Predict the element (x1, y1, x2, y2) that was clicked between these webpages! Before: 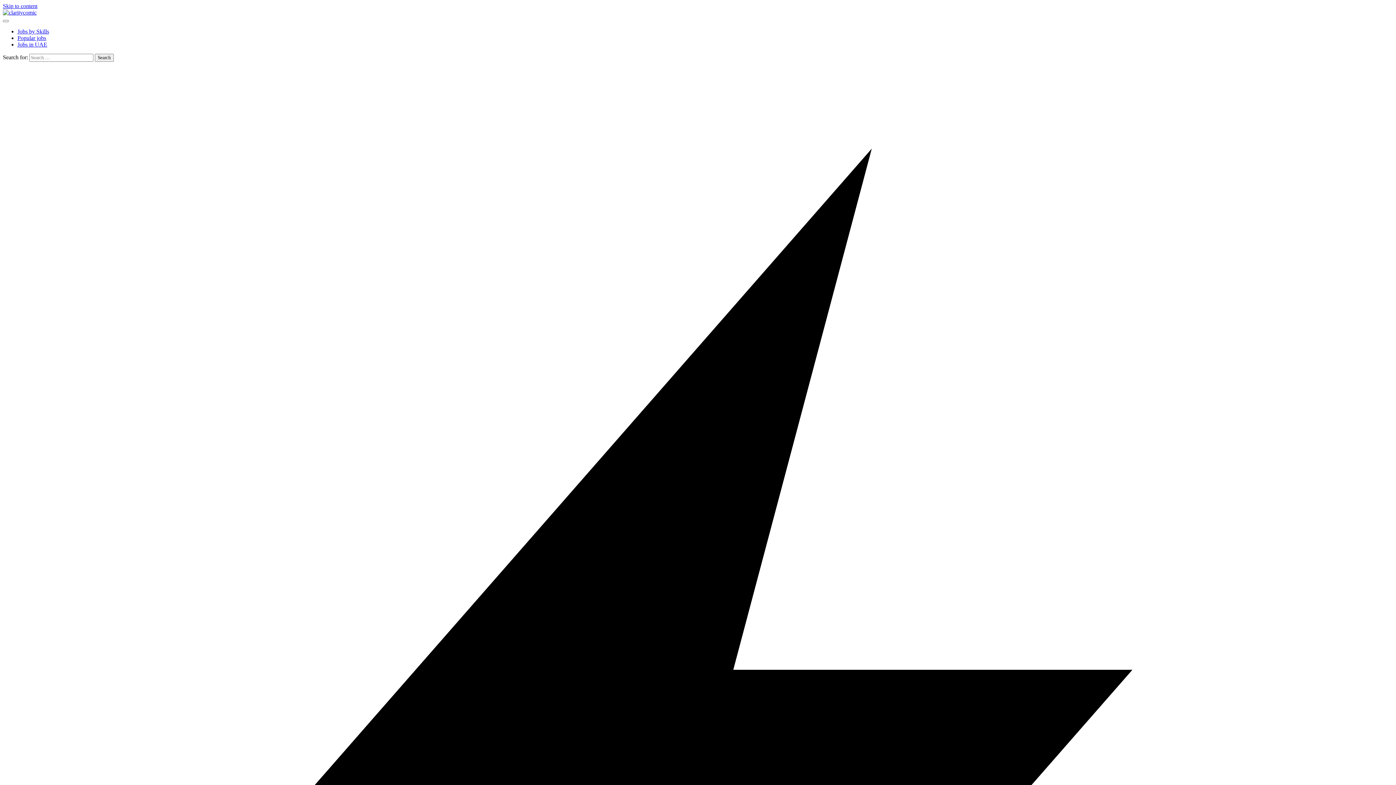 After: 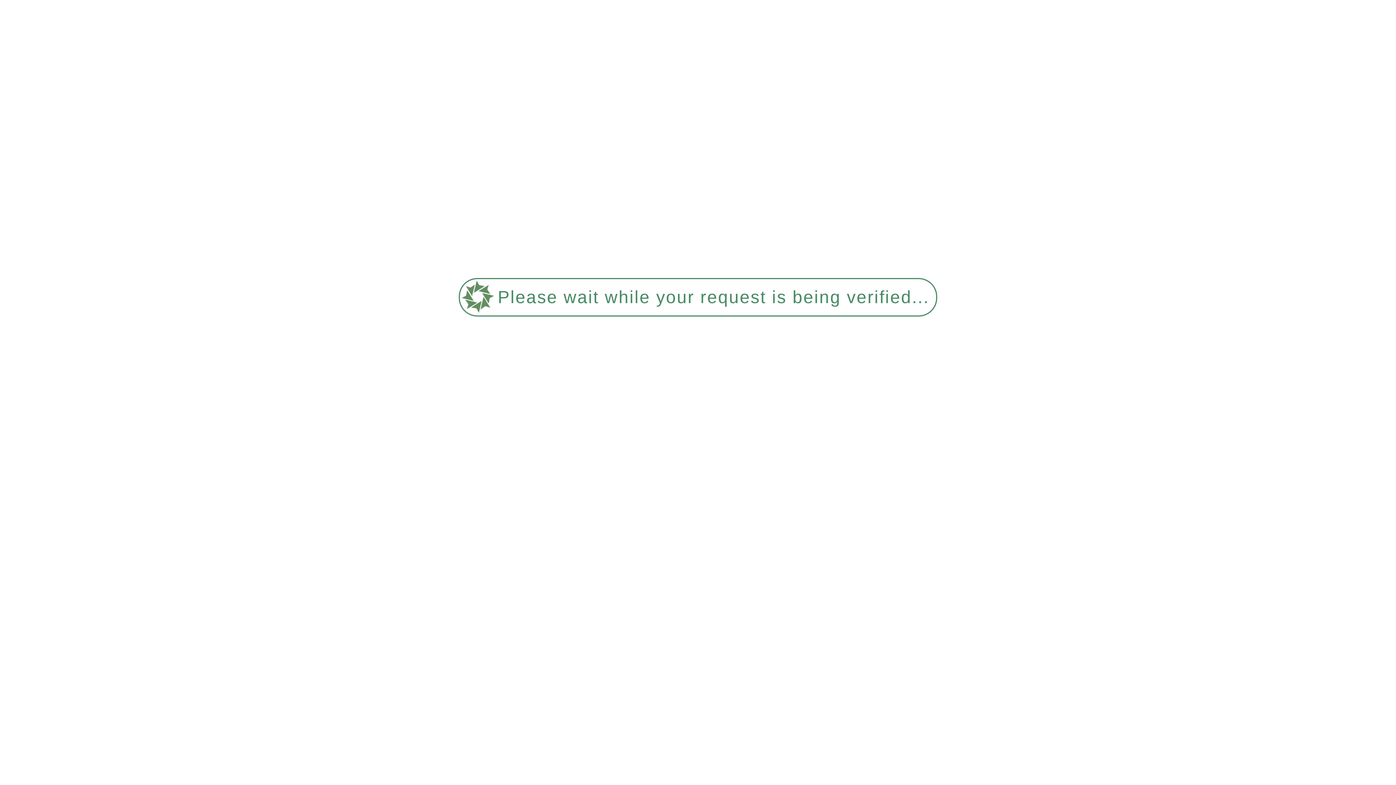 Action: bbox: (17, 28, 49, 34) label: Jobs by Skills